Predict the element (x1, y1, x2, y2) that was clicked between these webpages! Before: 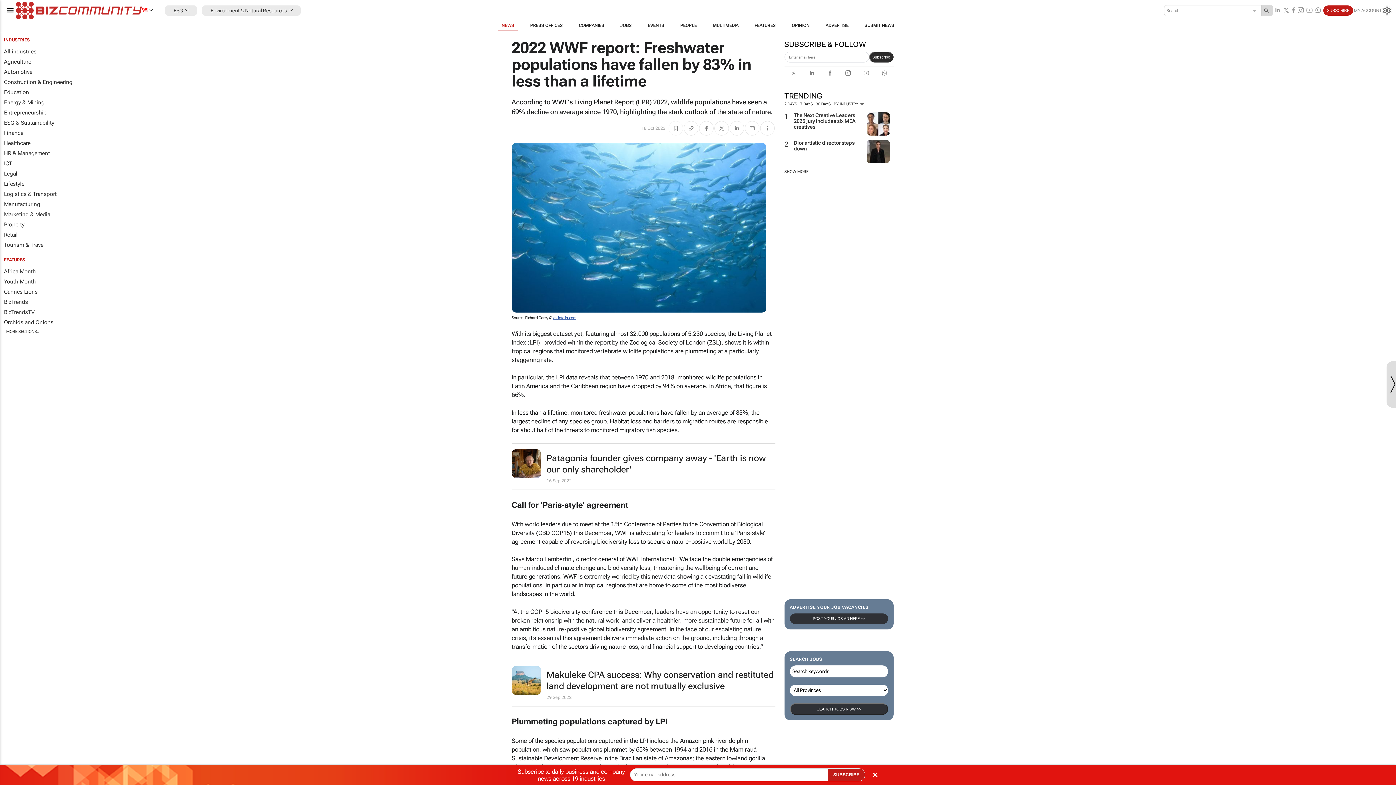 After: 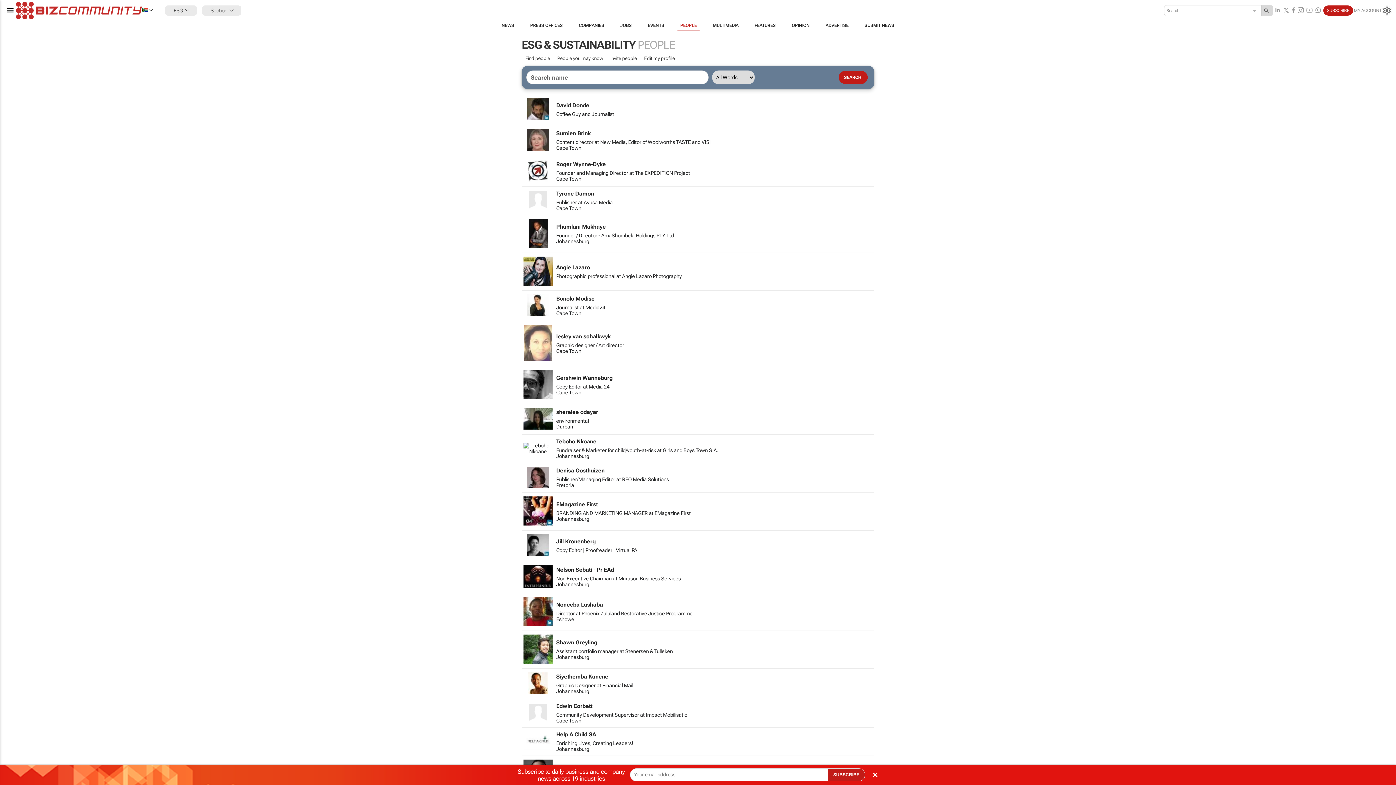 Action: label: PEOPLE bbox: (672, 19, 704, 31)